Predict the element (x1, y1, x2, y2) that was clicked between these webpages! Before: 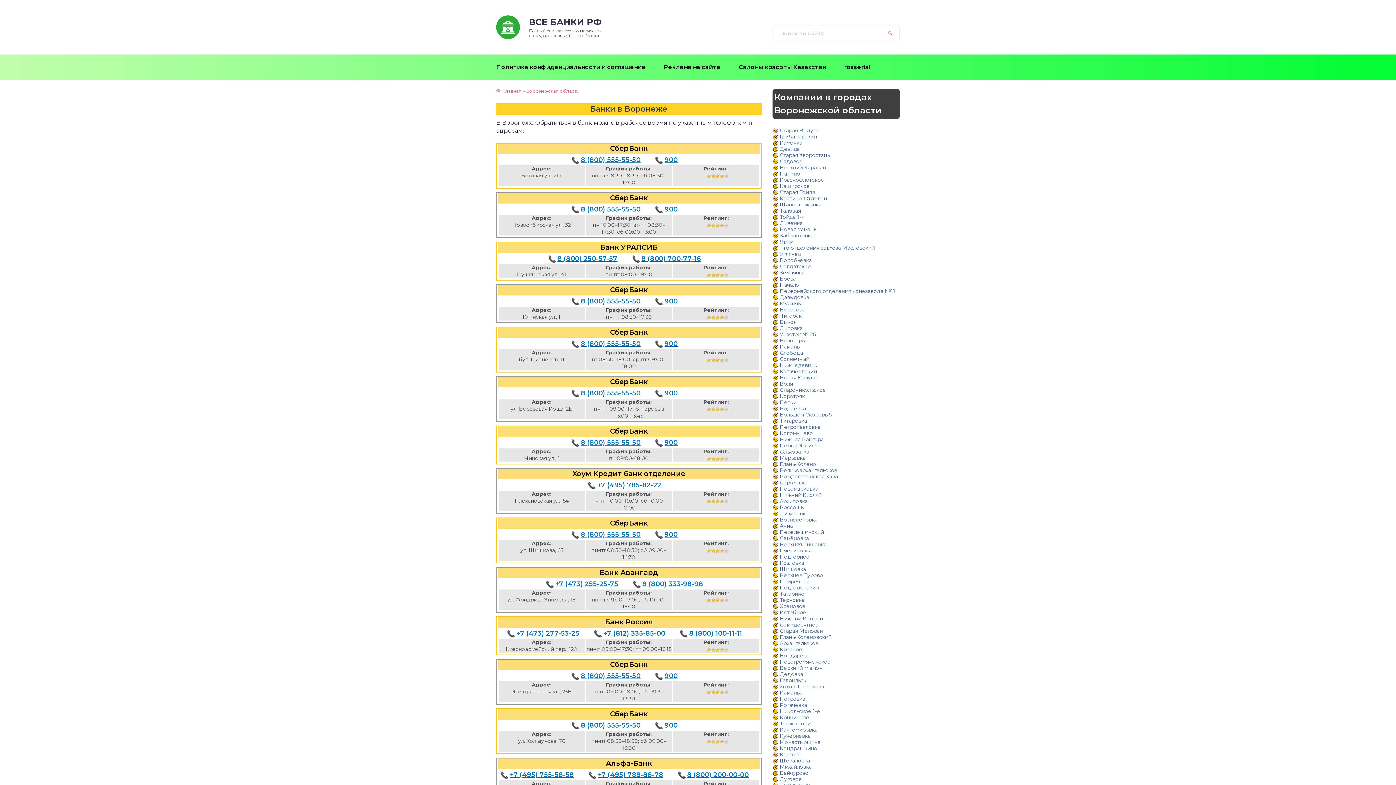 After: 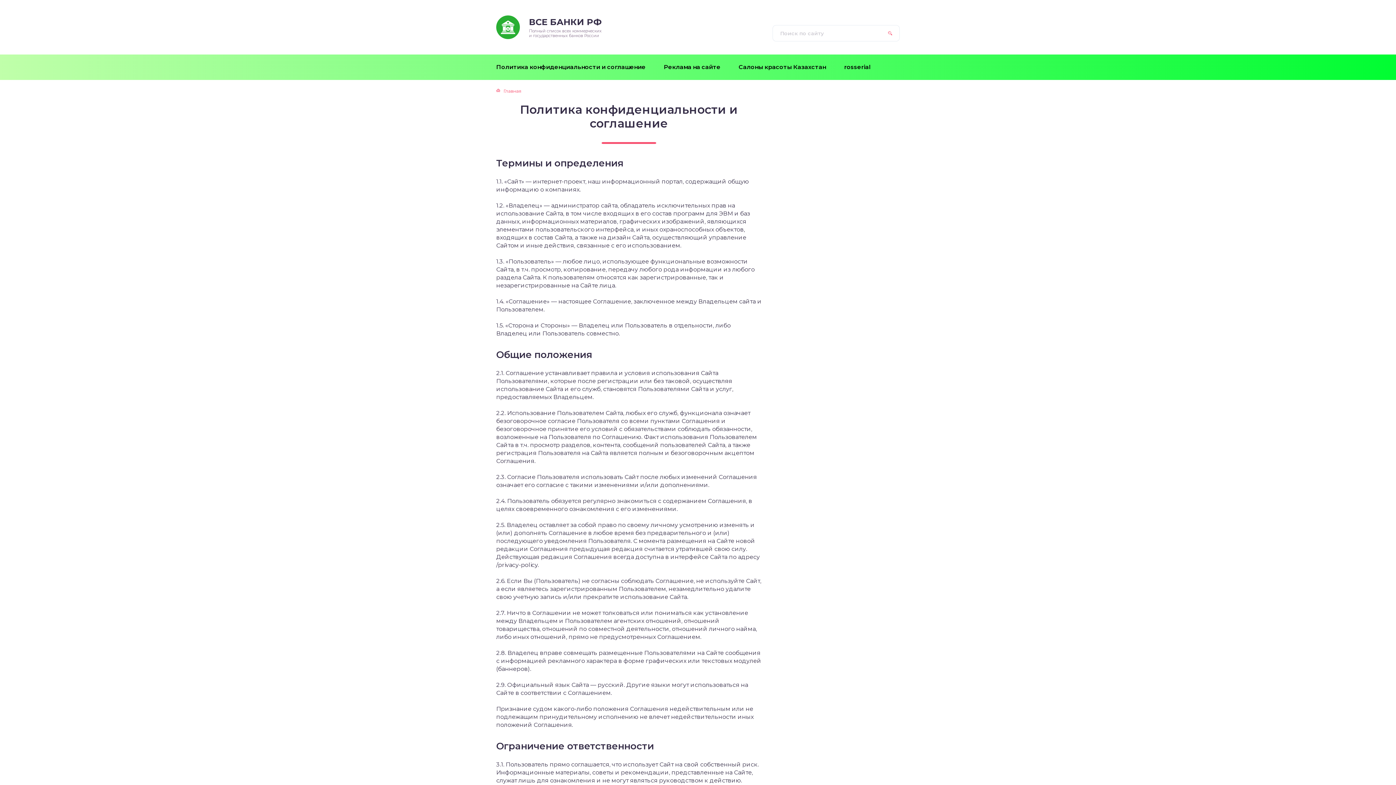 Action: label: Политика конфиденциальности и соглашение bbox: (487, 54, 654, 80)